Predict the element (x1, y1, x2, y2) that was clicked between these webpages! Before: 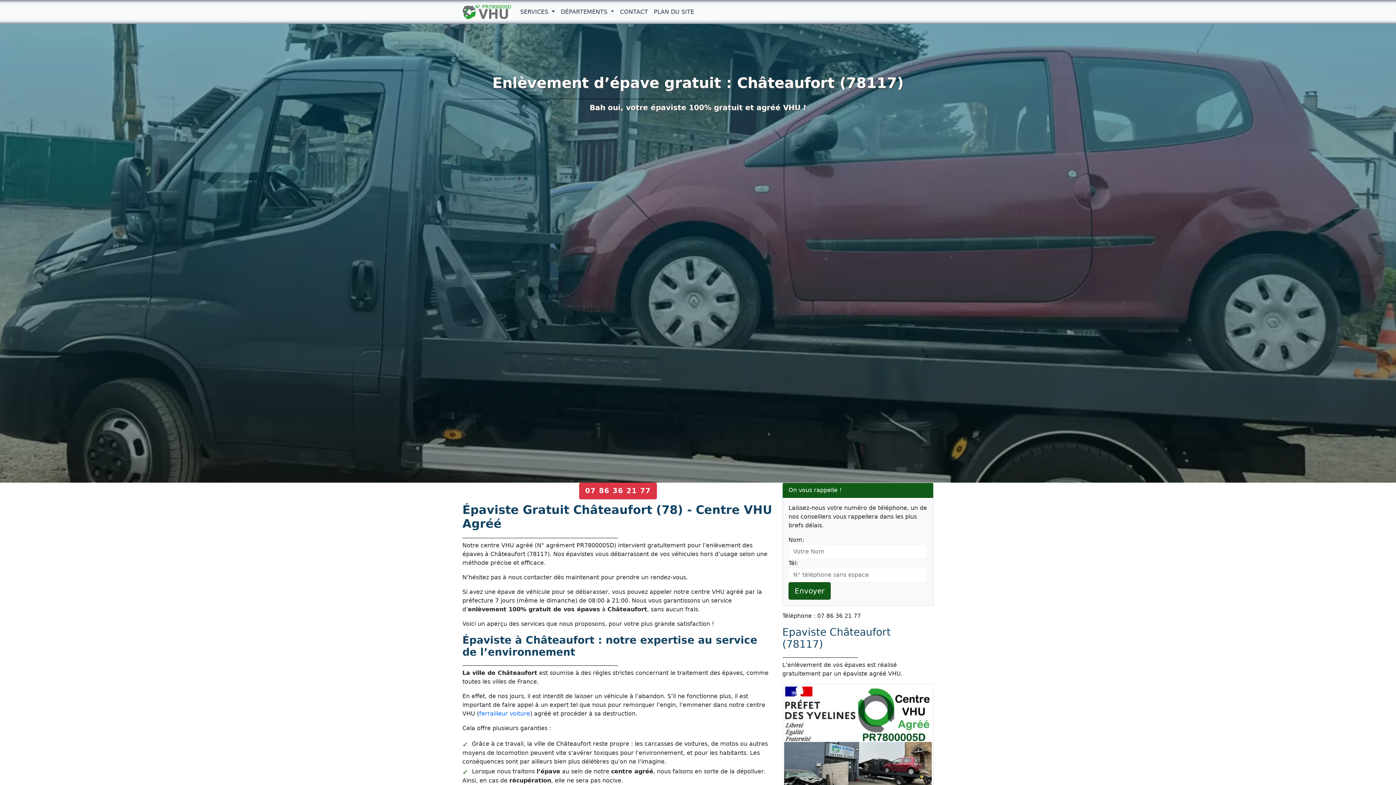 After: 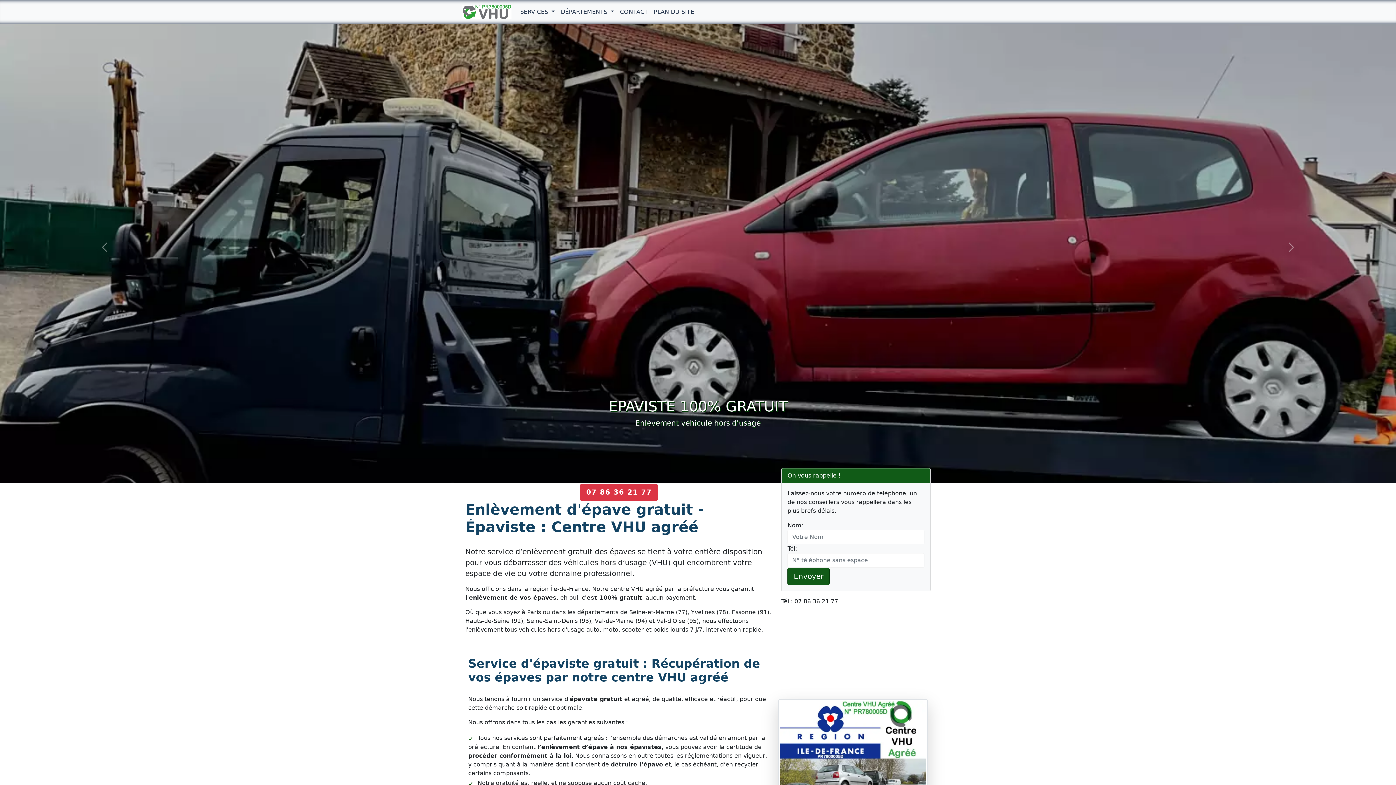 Action: bbox: (462, 2, 511, 21)